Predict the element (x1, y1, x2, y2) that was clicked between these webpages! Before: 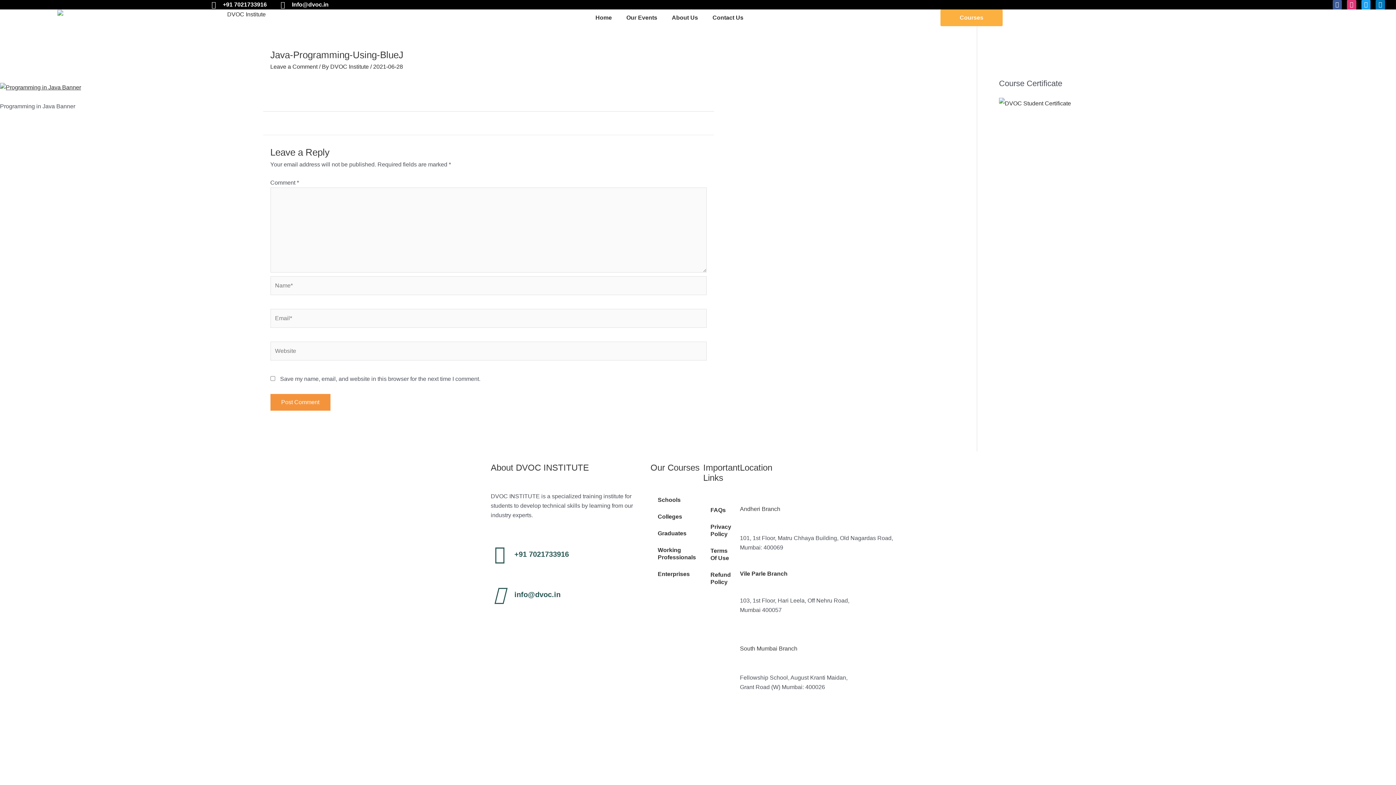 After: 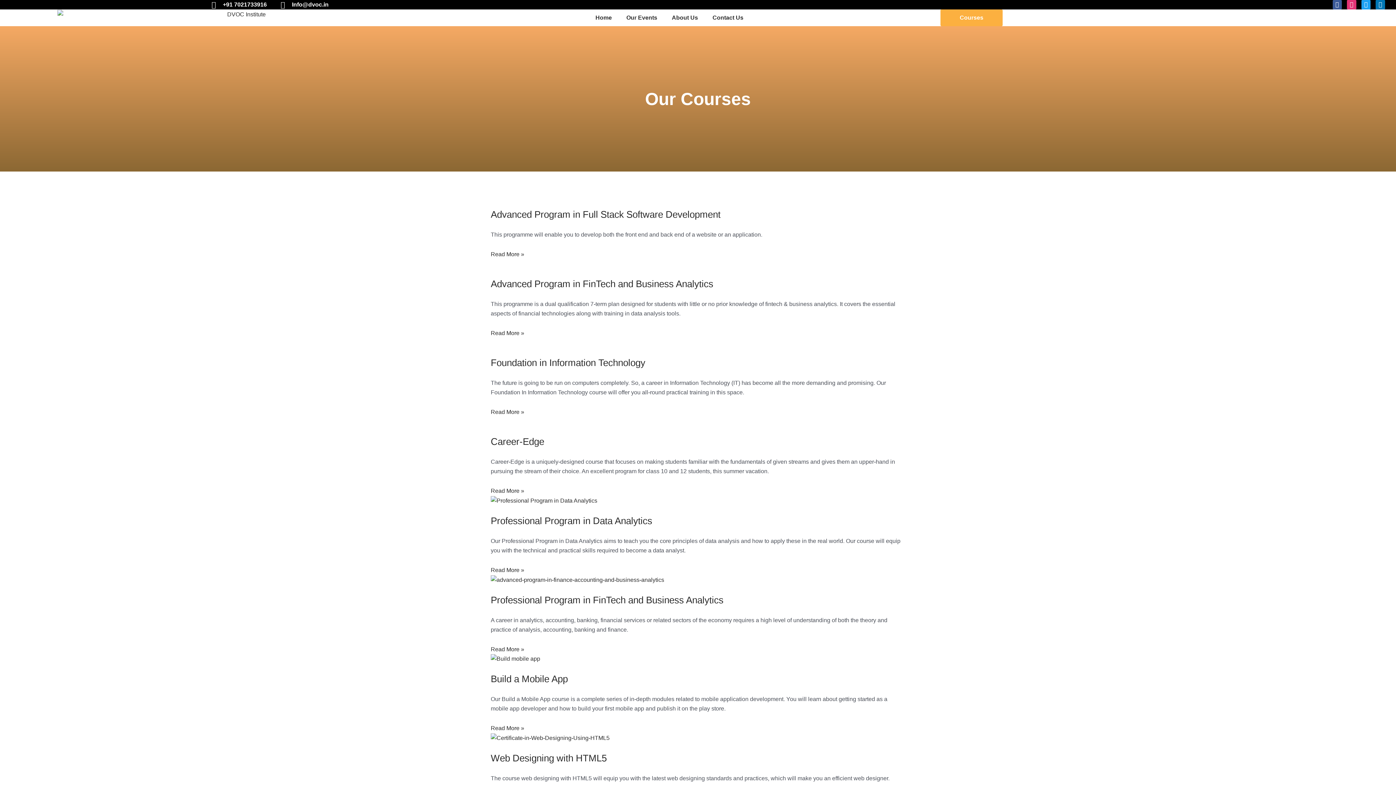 Action: label: Courses bbox: (952, 9, 990, 26)